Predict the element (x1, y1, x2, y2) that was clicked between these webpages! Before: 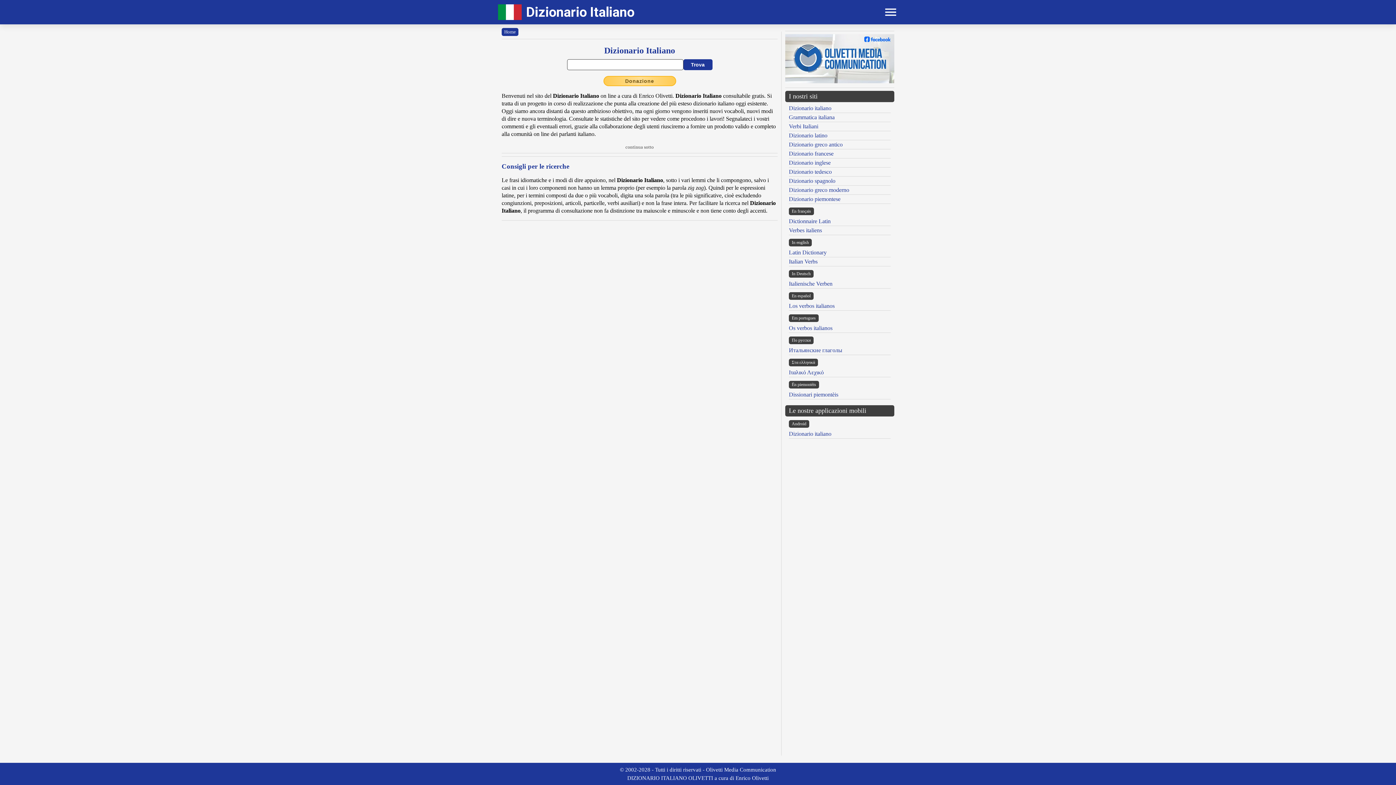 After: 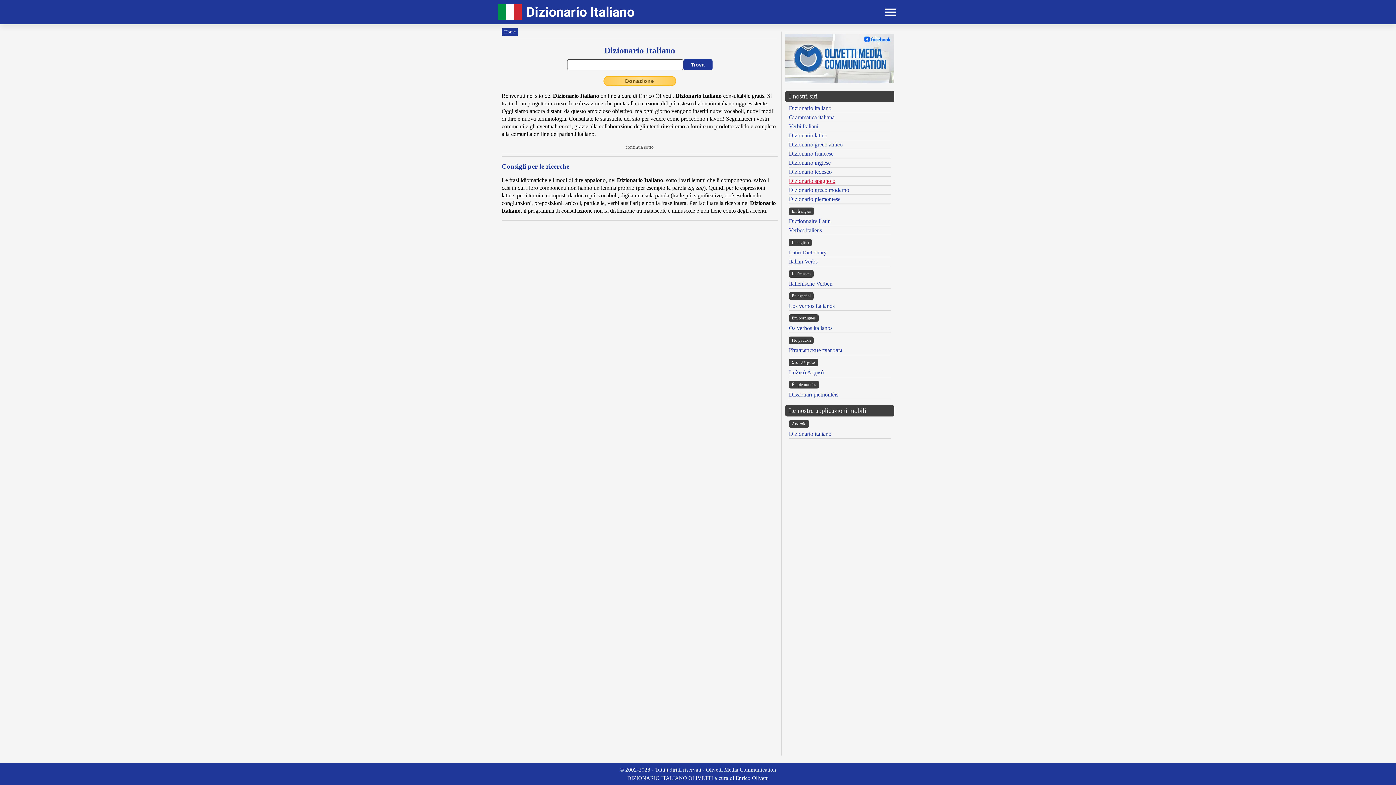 Action: bbox: (789, 177, 835, 184) label: Dizionario spagnolo